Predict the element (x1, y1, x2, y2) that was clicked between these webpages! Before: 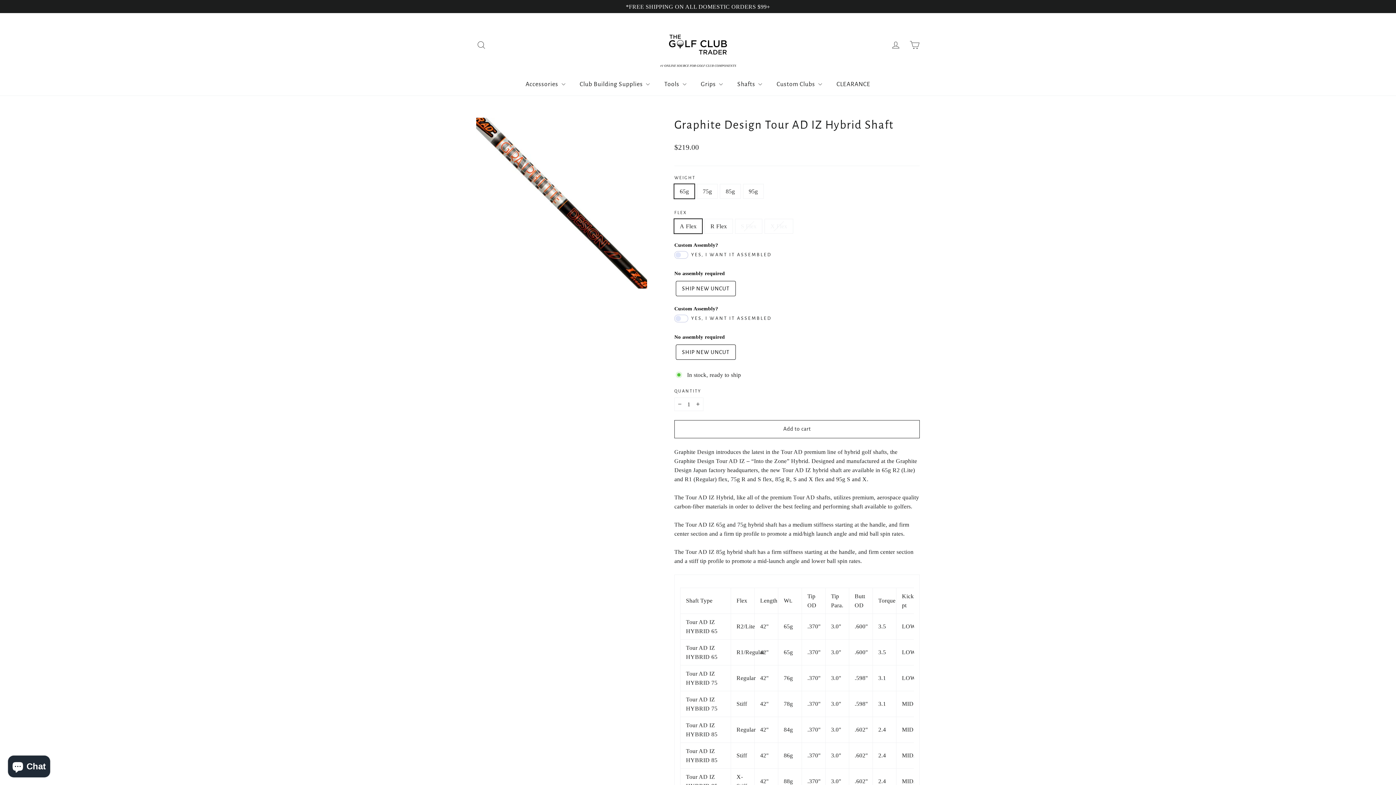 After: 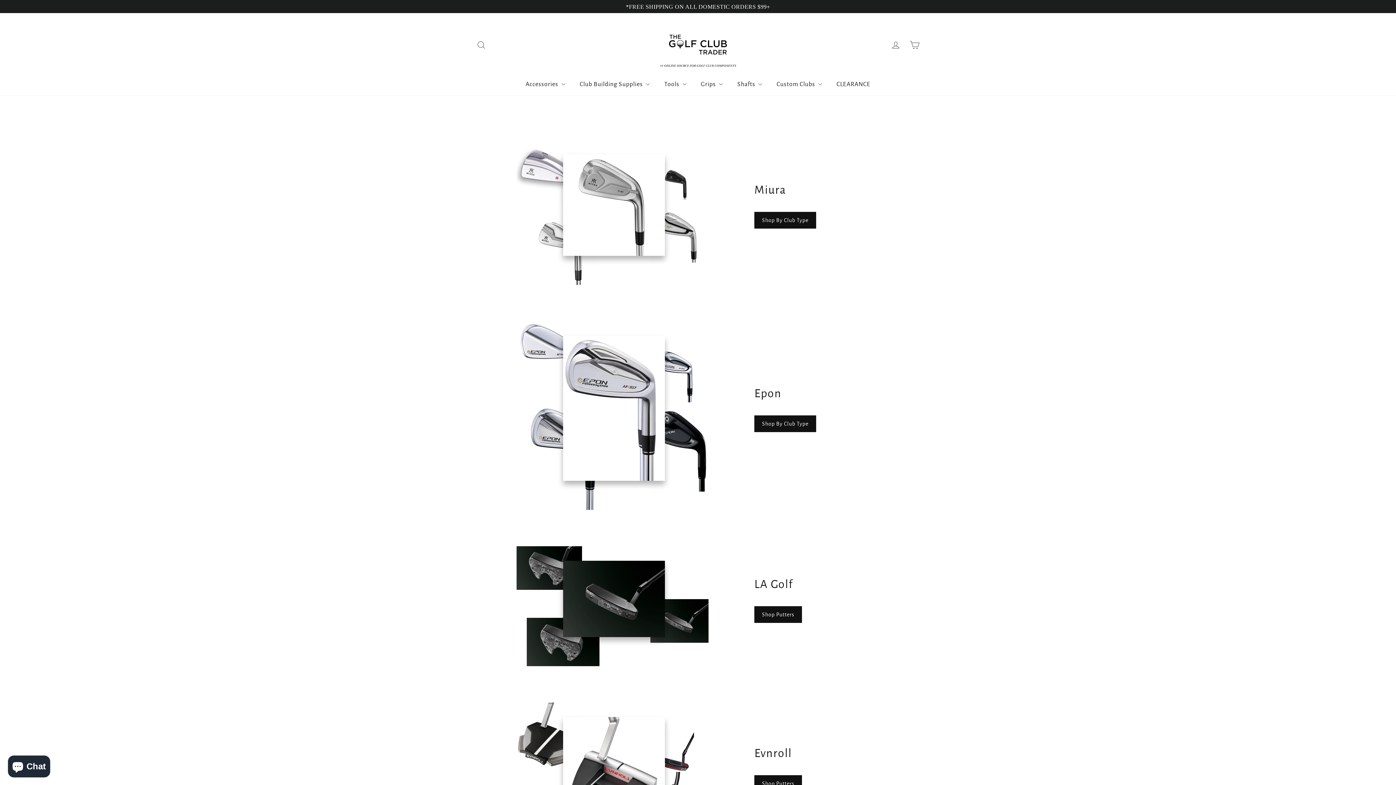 Action: bbox: (769, 76, 829, 91) label: Custom Clubs 